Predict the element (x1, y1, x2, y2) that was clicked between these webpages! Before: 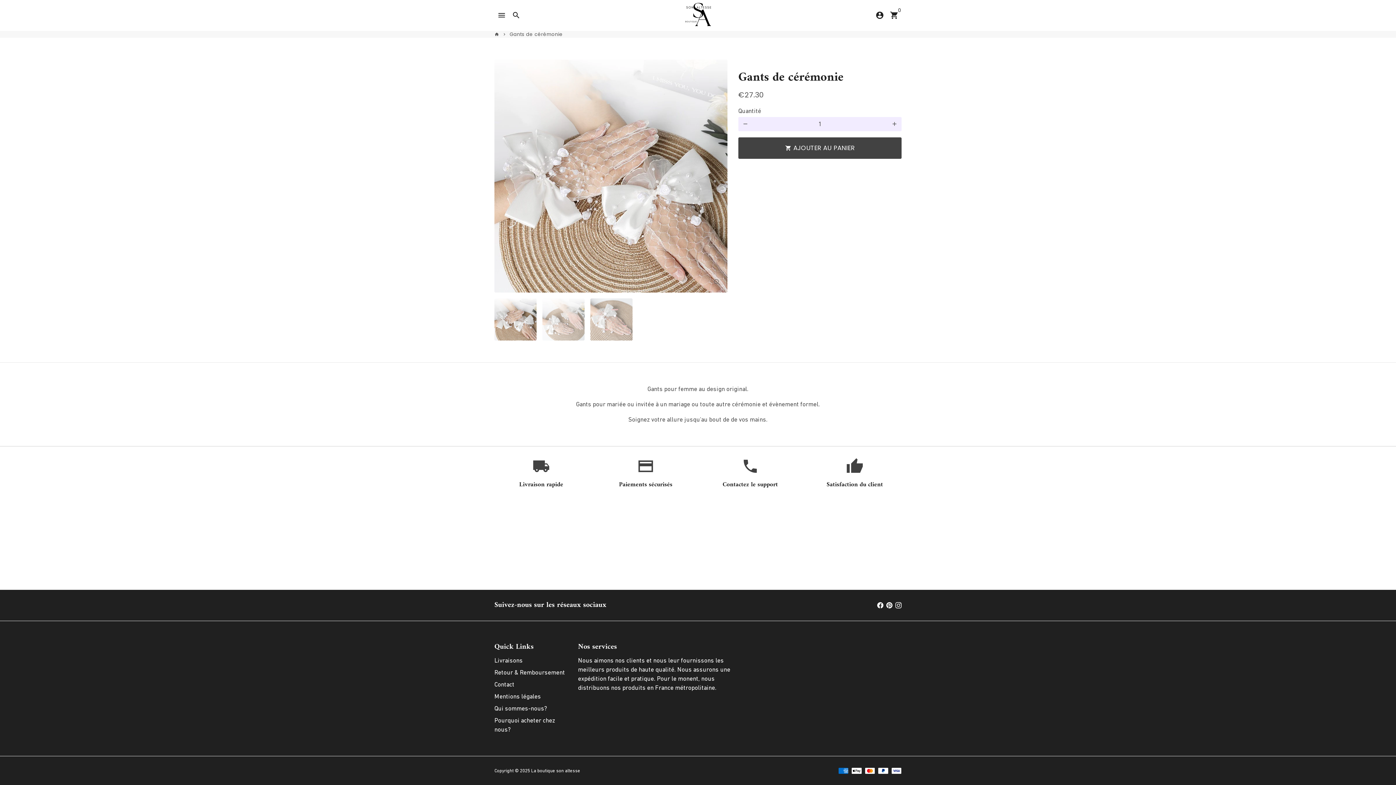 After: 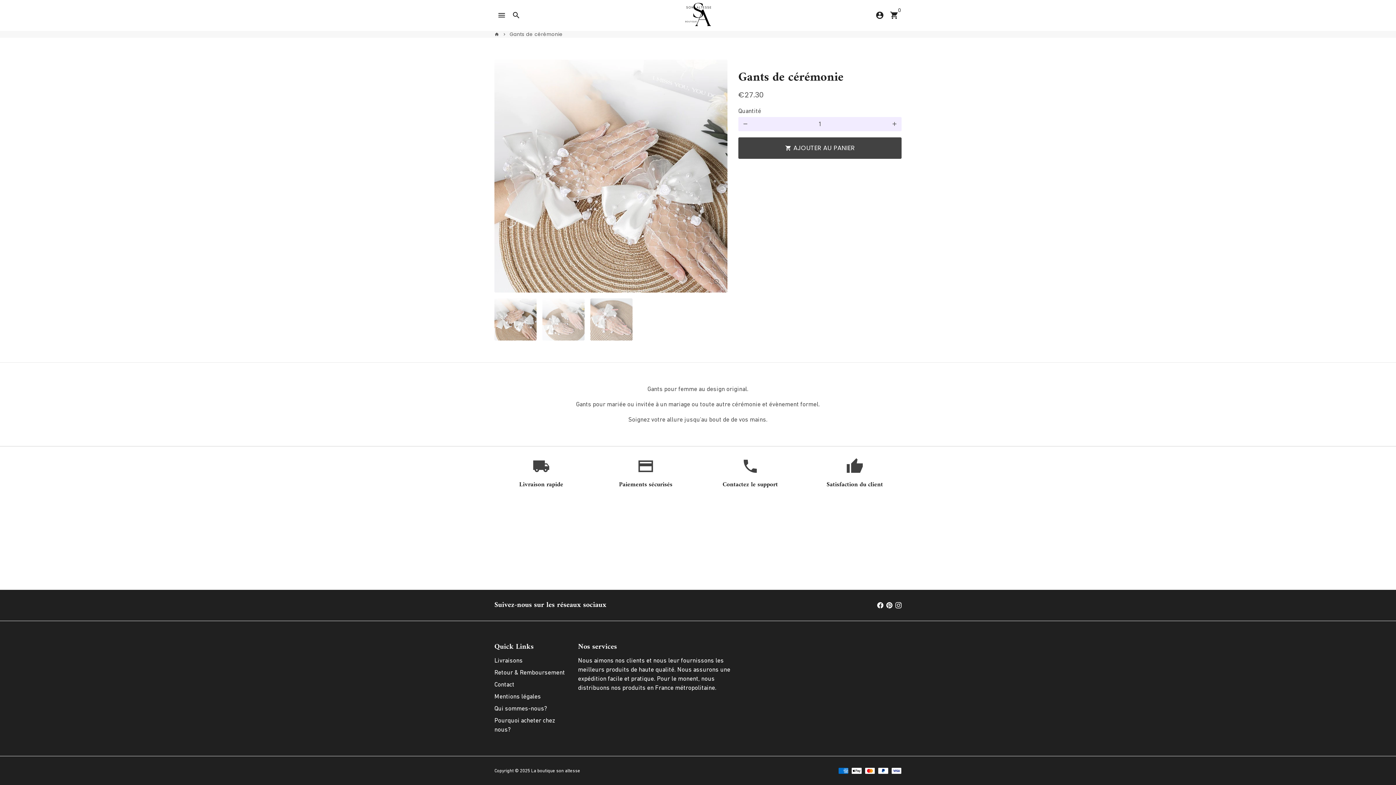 Action: bbox: (509, 30, 562, 37) label: Gants de cérémonie